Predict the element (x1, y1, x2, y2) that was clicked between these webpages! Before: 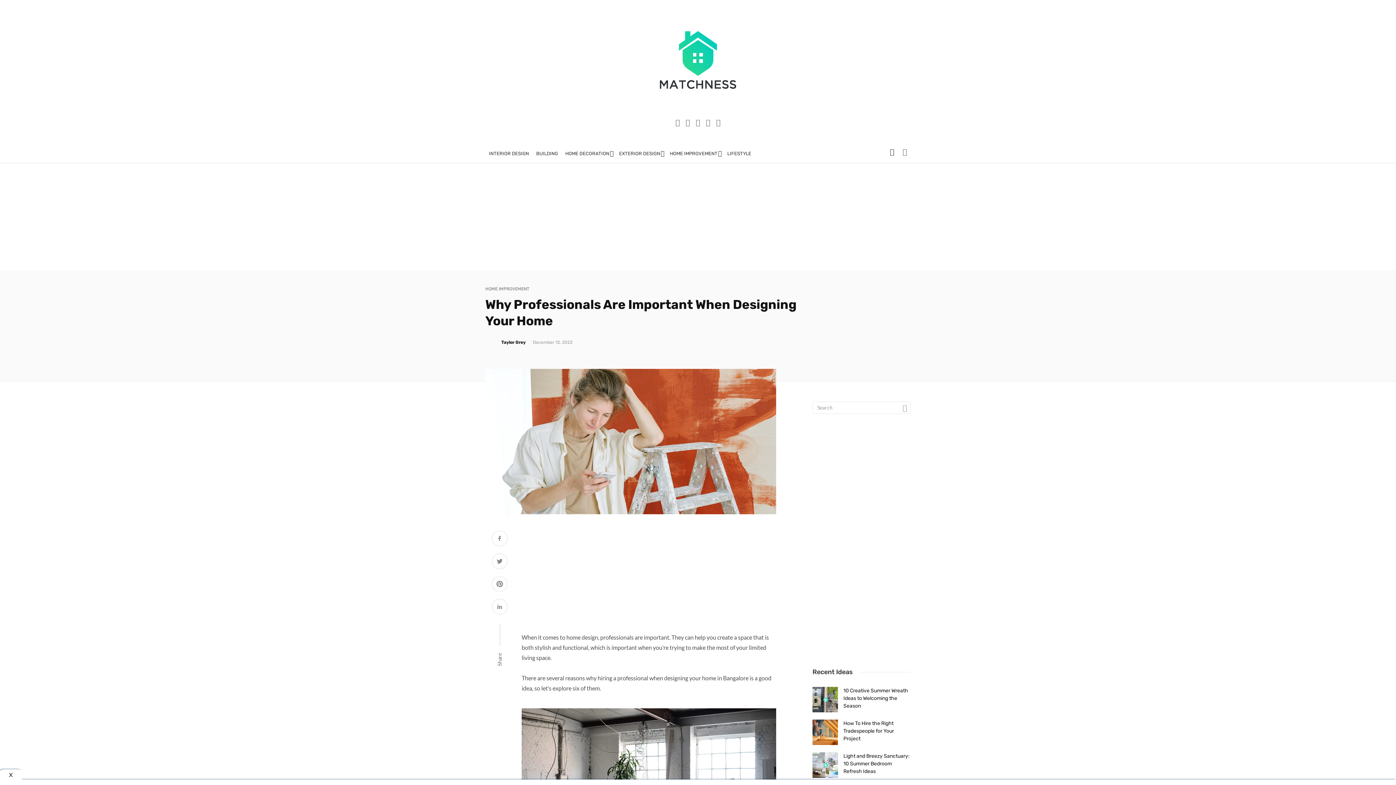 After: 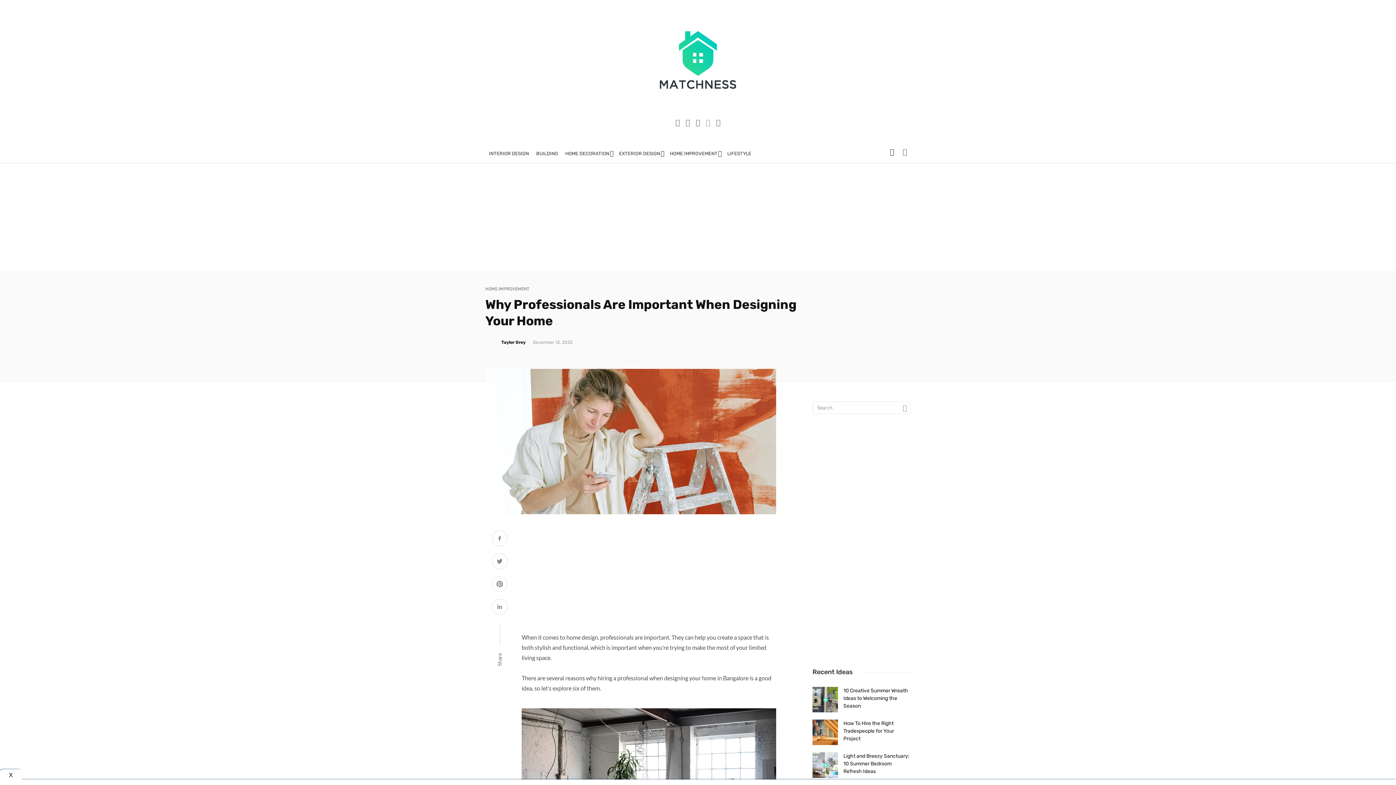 Action: bbox: (703, 117, 713, 126)